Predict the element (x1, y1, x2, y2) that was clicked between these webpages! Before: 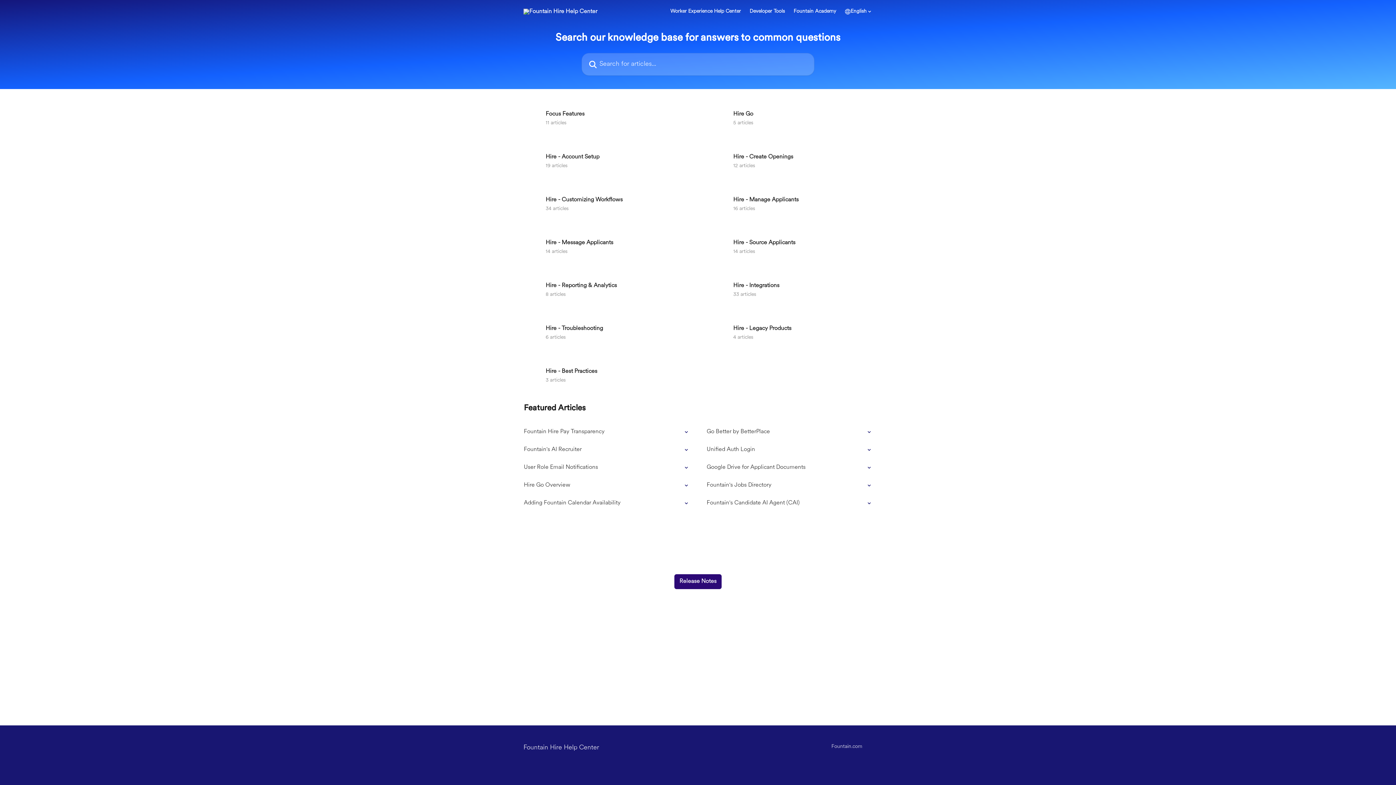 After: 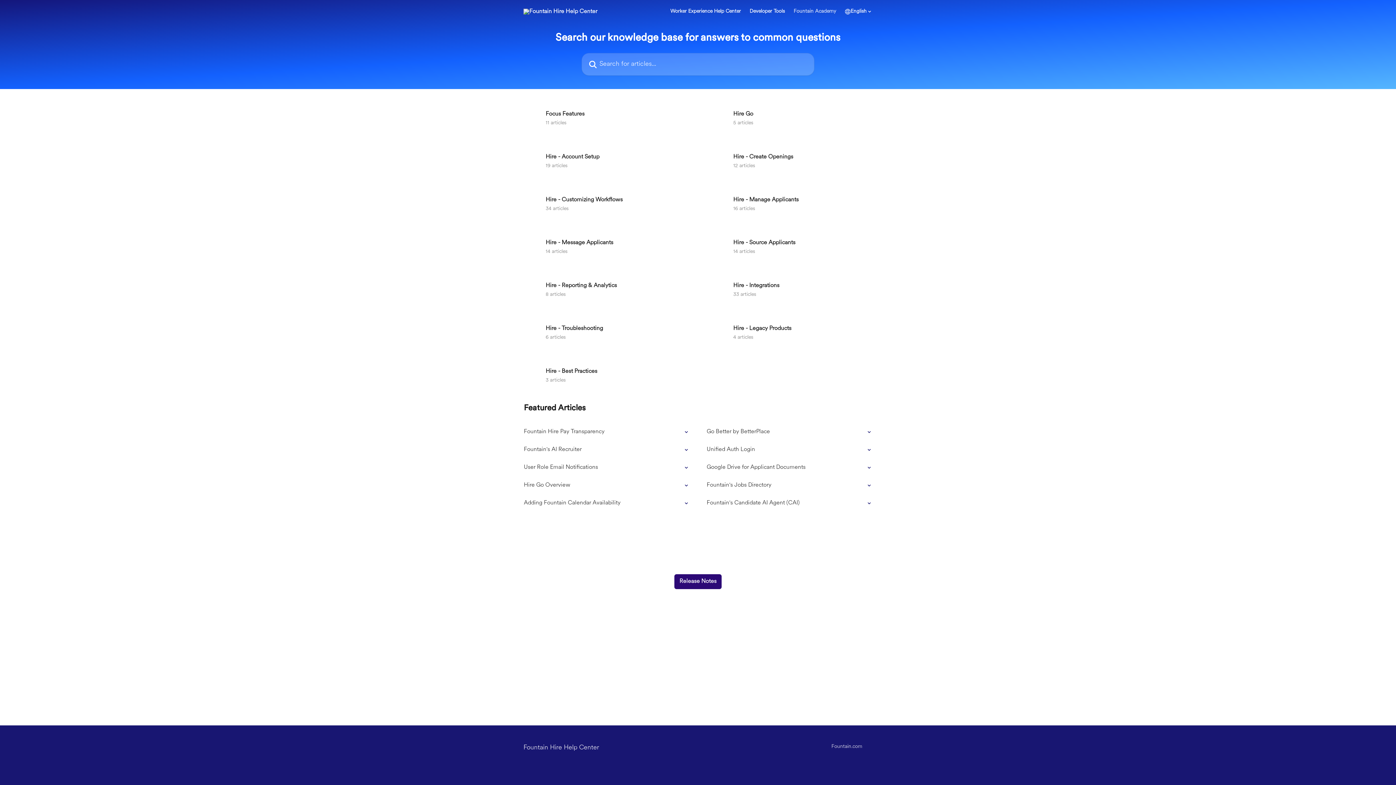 Action: label: Fountain Academy bbox: (793, 9, 836, 14)